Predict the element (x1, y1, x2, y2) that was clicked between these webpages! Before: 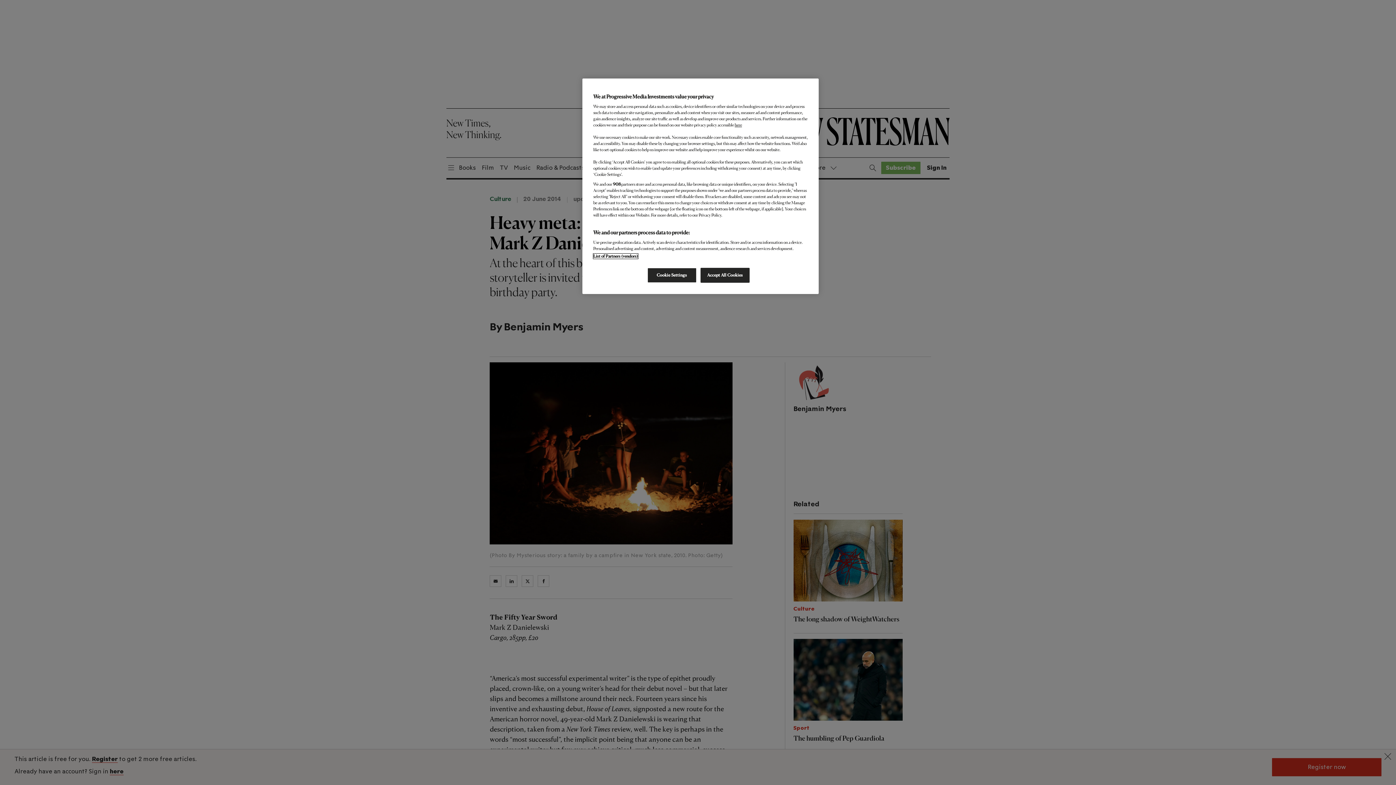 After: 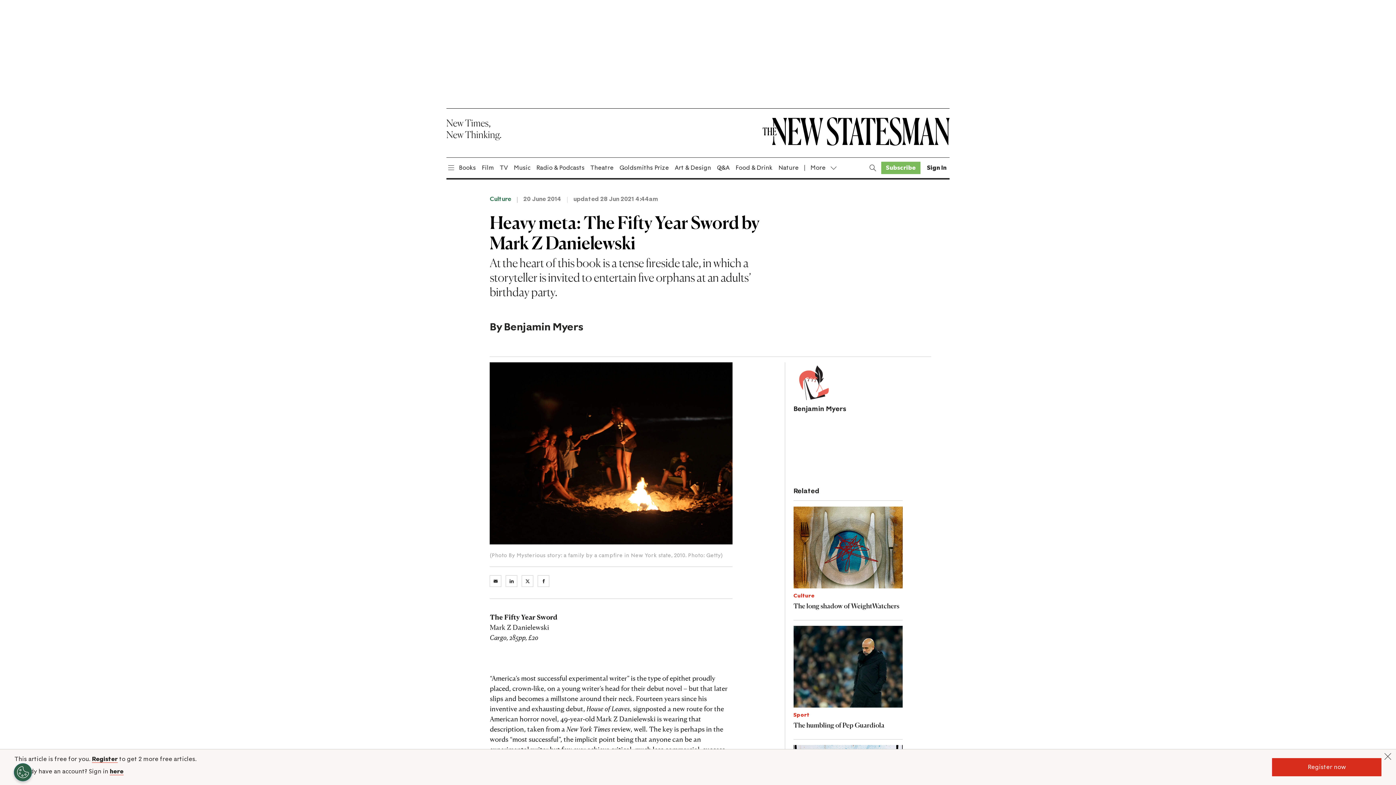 Action: label: Accept All Cookies bbox: (700, 268, 749, 282)